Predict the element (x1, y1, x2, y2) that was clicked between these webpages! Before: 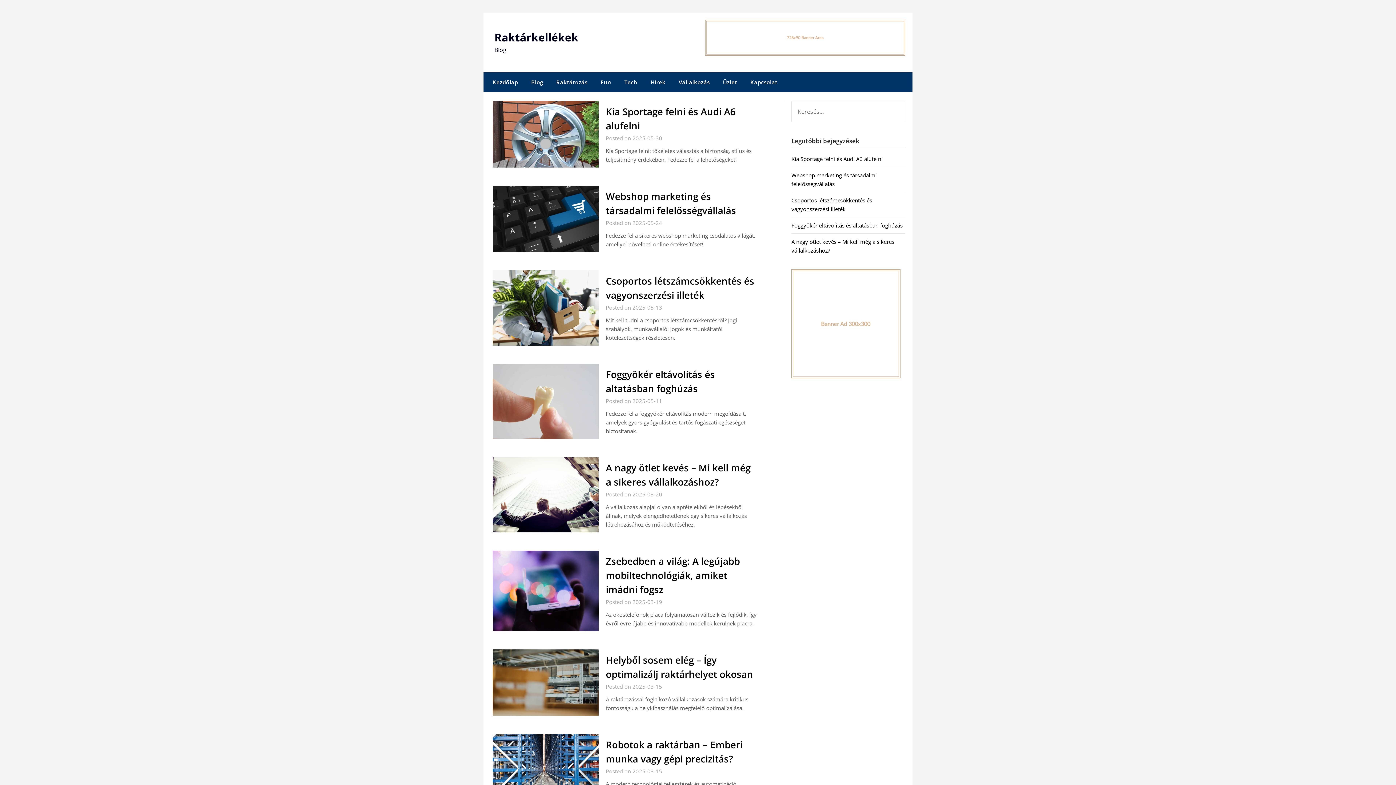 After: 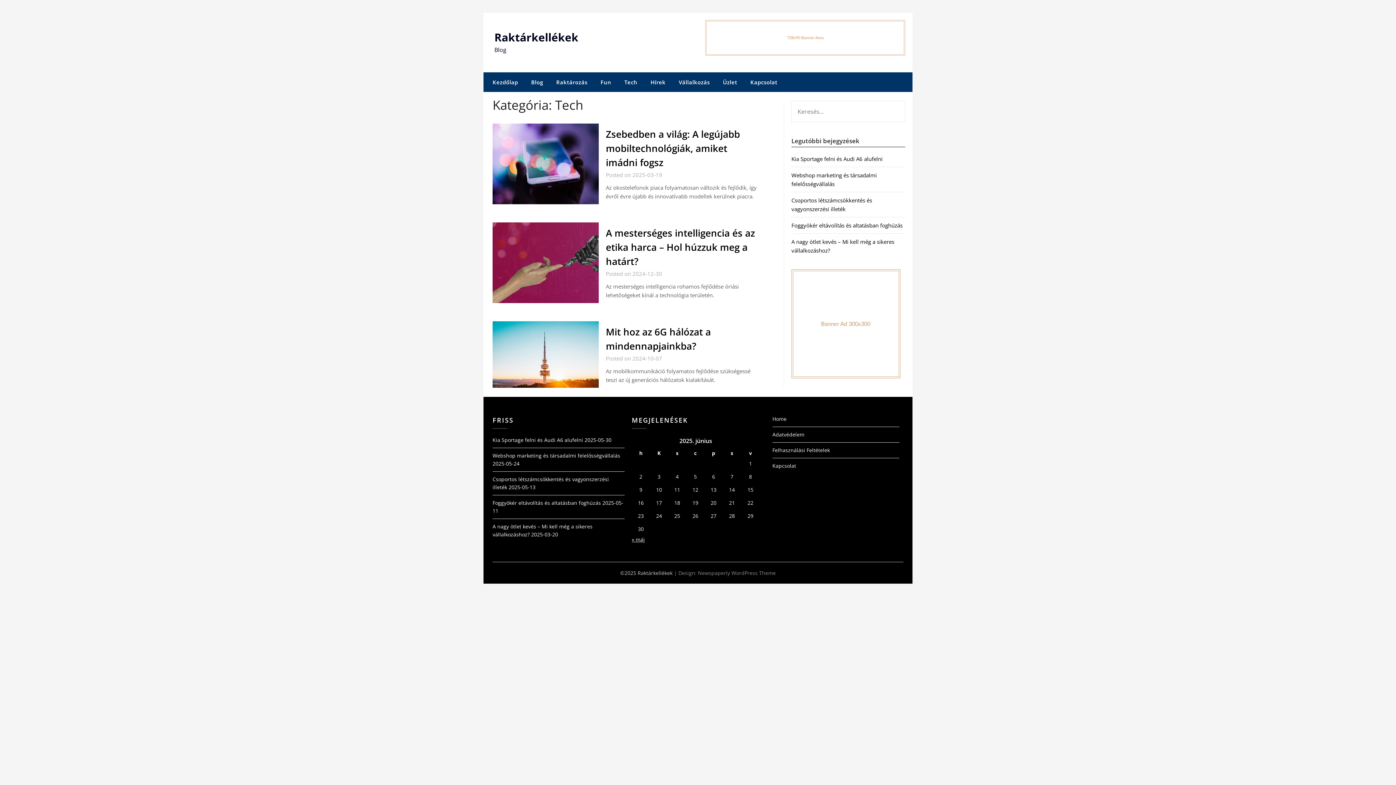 Action: bbox: (618, 72, 643, 92) label: Tech